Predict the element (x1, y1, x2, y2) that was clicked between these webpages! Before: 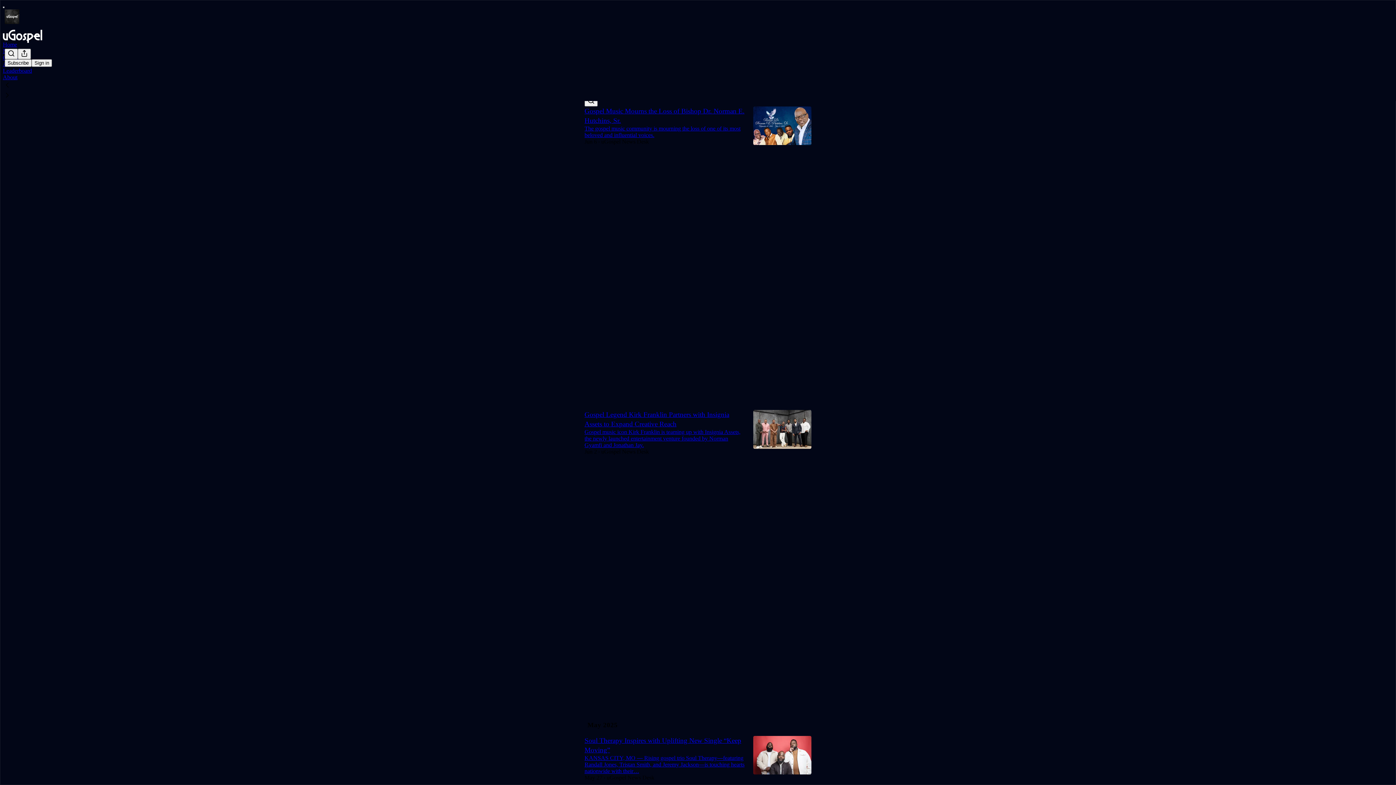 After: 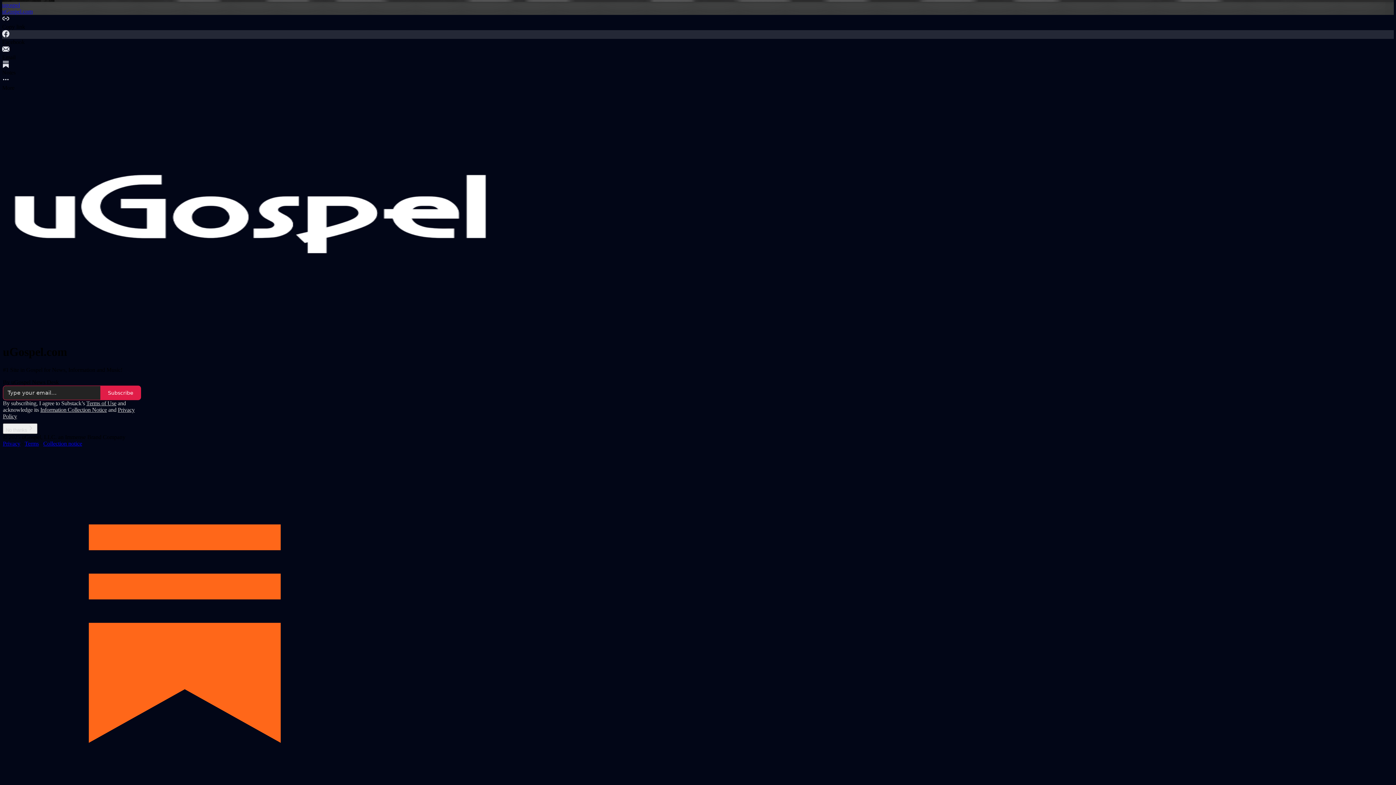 Action: bbox: (2, 29, 1399, 42)